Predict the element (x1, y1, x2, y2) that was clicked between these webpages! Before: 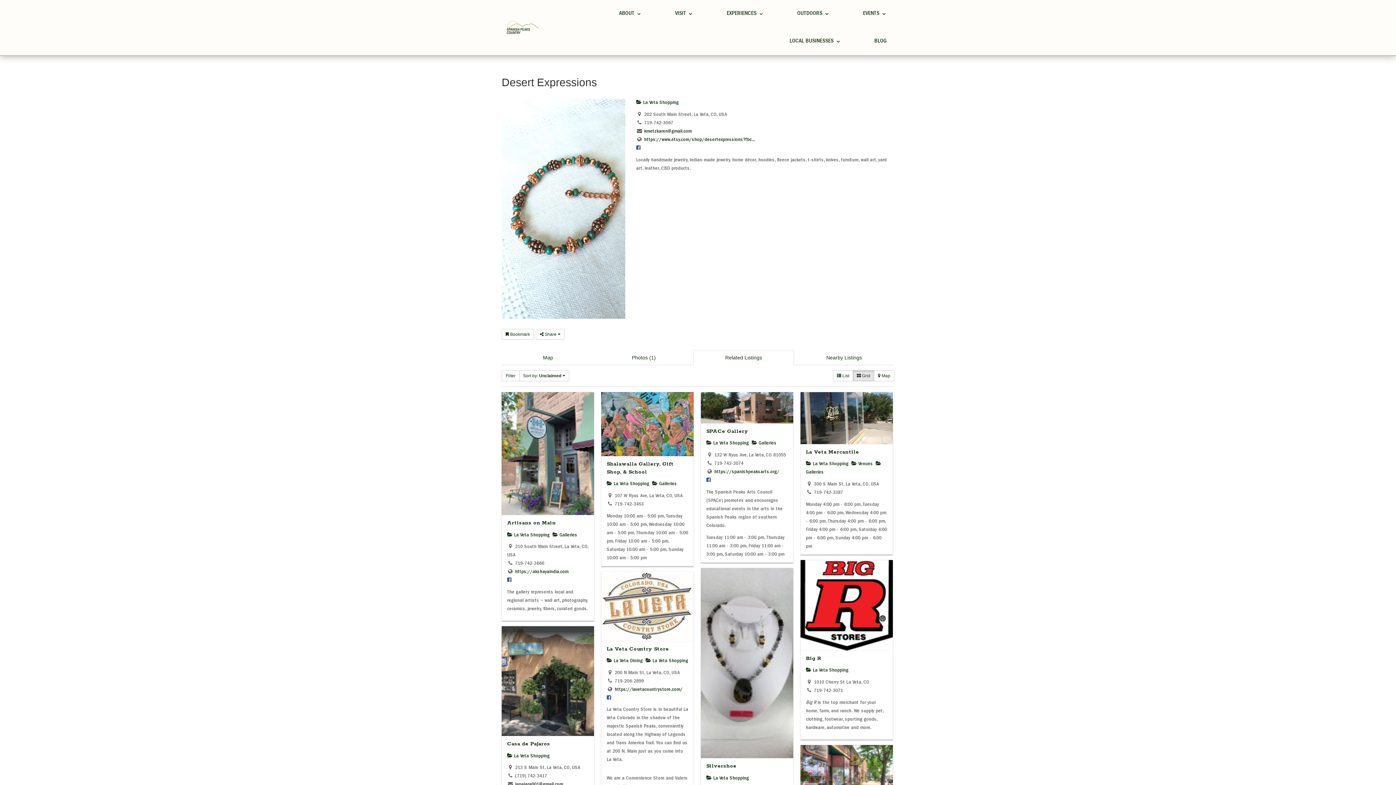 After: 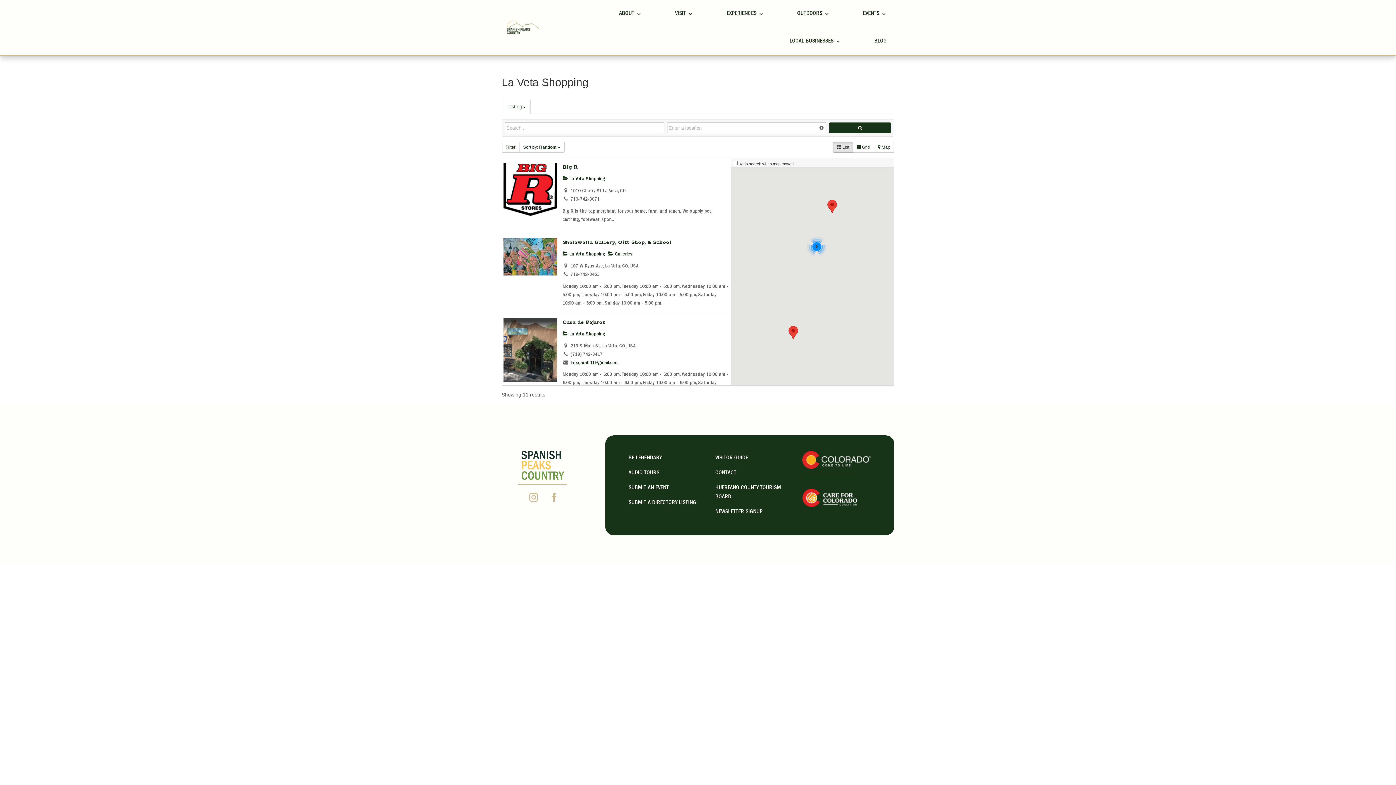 Action: label:  La Veta Shopping bbox: (806, 668, 848, 673)